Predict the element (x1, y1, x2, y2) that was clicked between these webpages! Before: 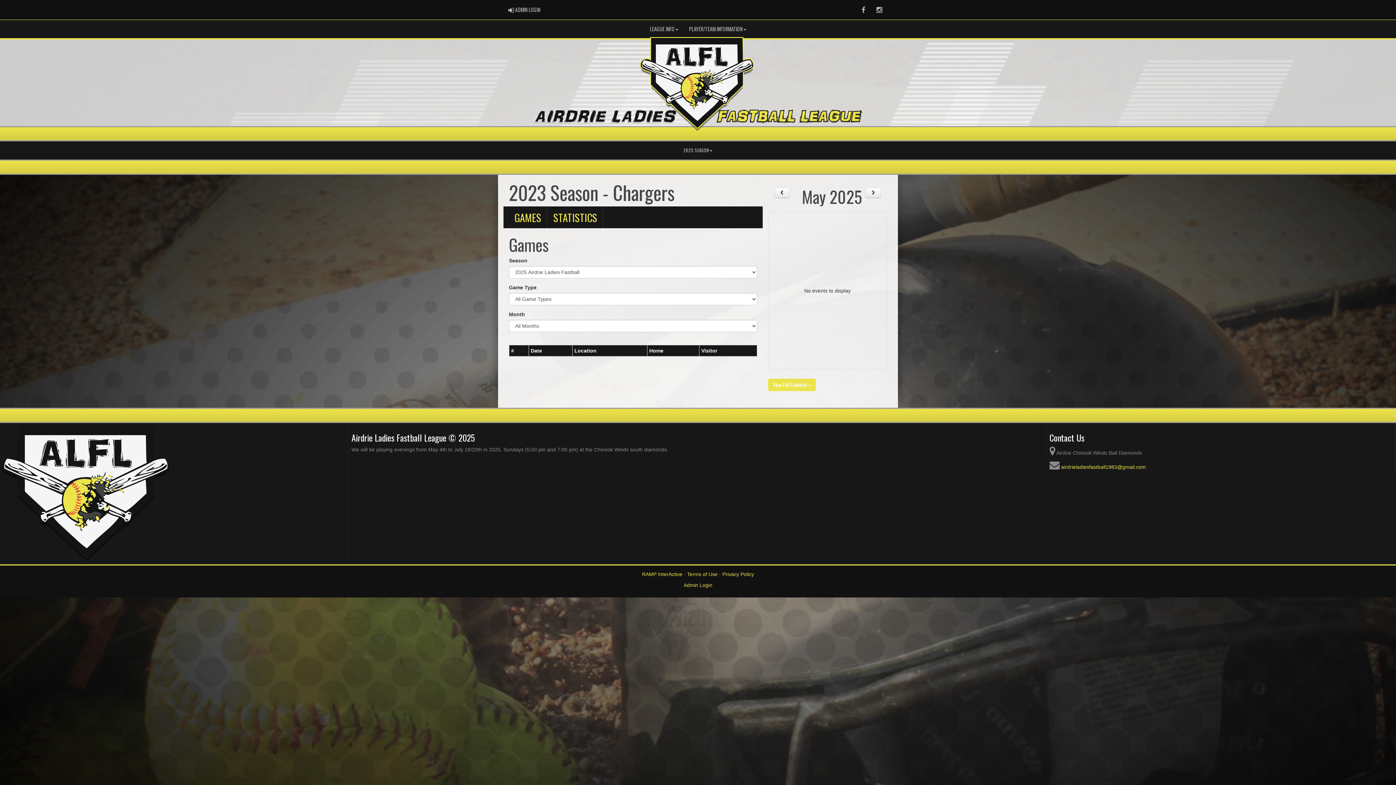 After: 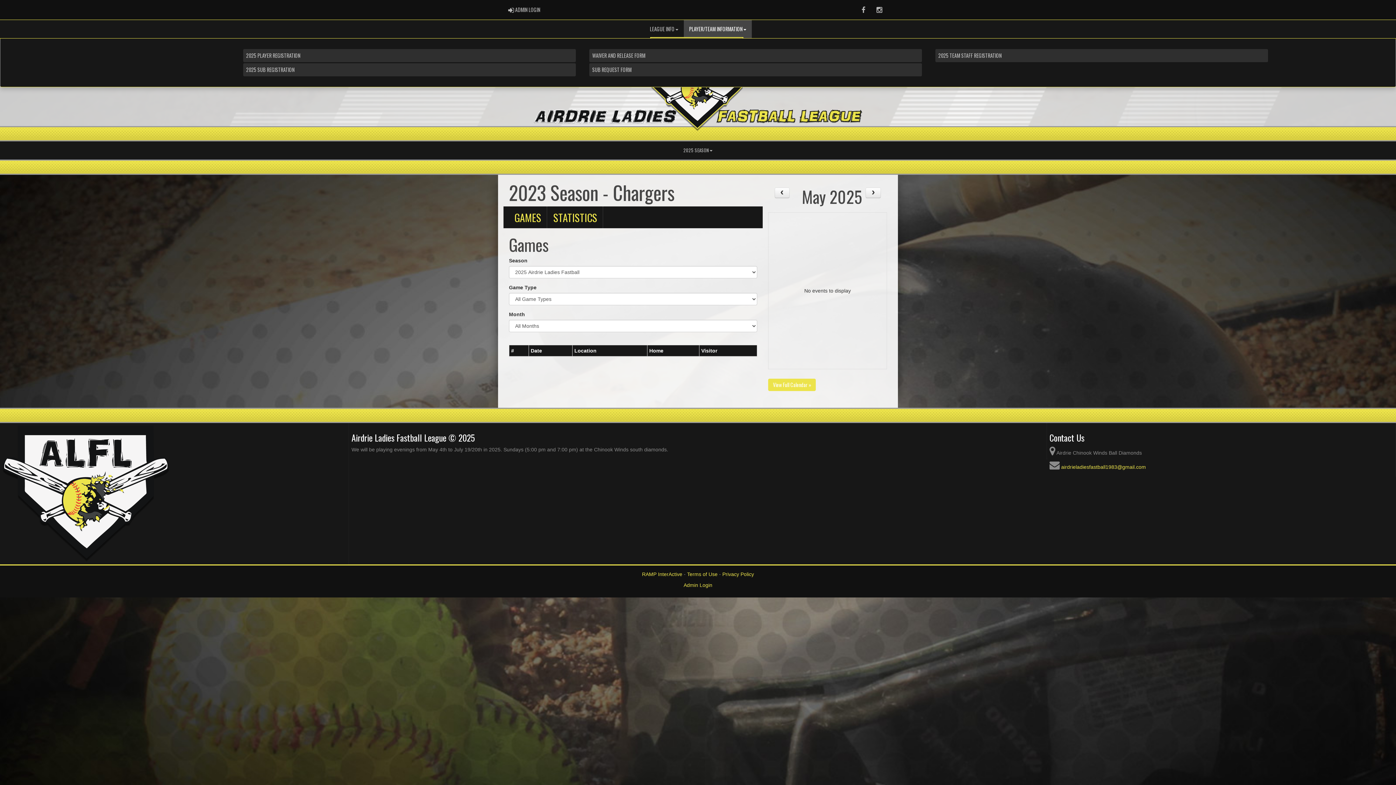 Action: bbox: (683, 20, 751, 38) label: PLAYER/TEAM INFORMATION